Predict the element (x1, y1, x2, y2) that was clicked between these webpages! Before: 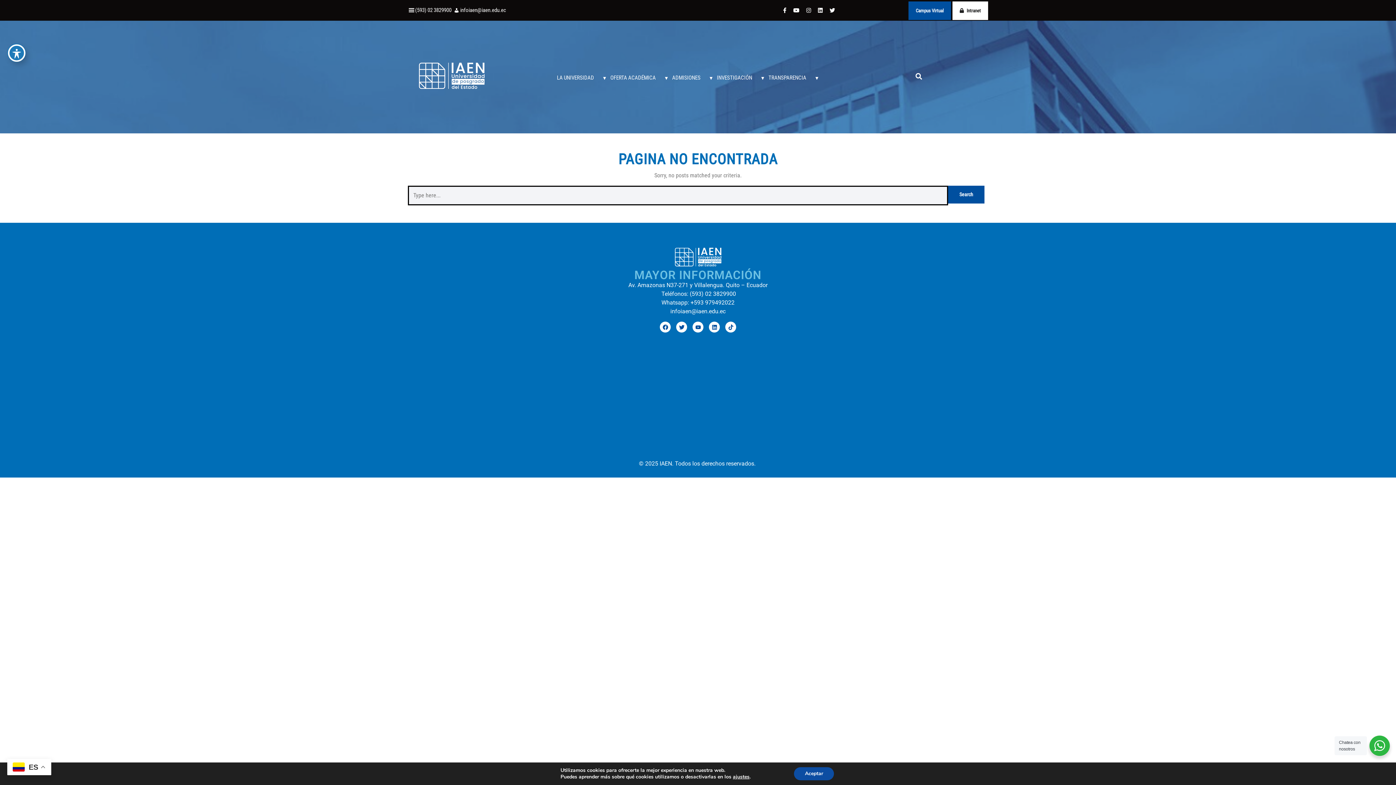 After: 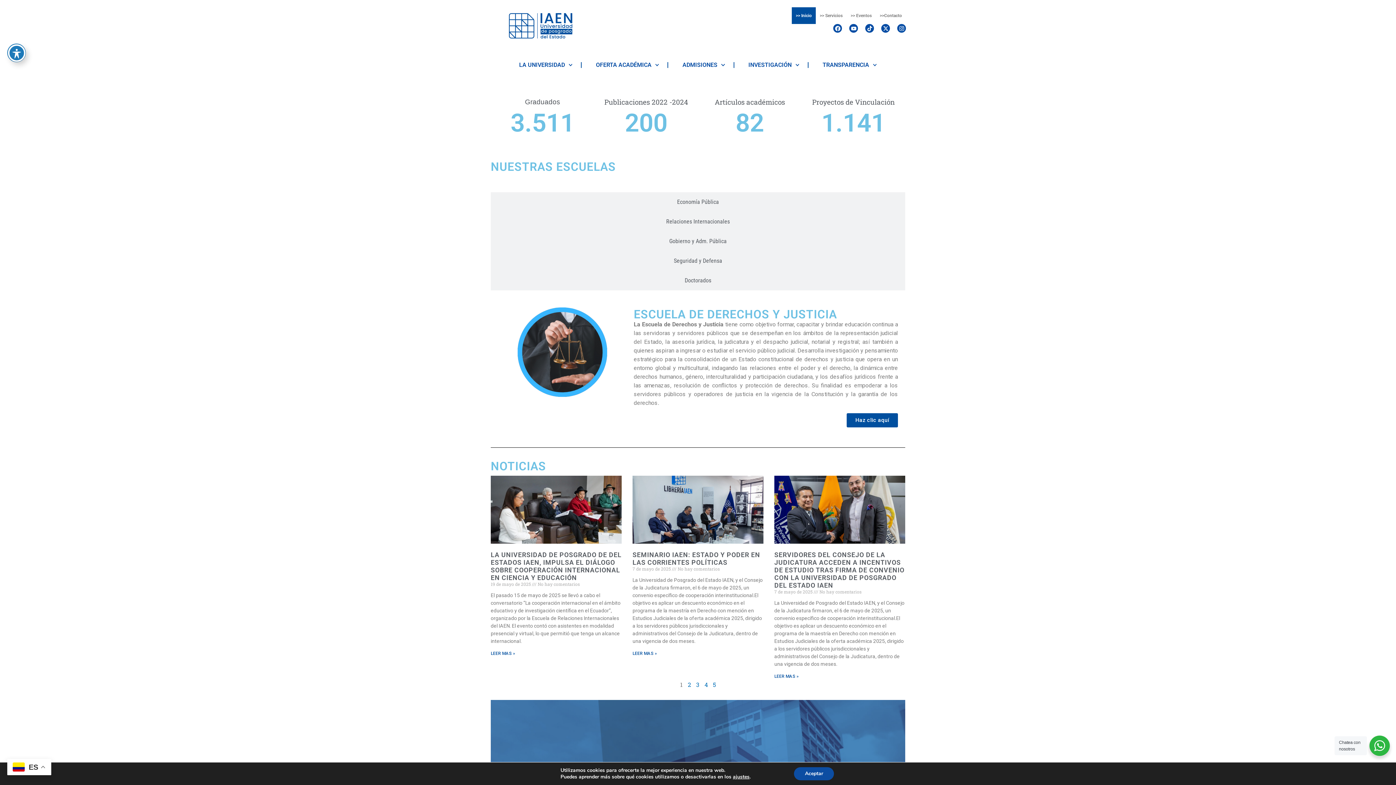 Action: bbox: (408, 69, 495, 80)